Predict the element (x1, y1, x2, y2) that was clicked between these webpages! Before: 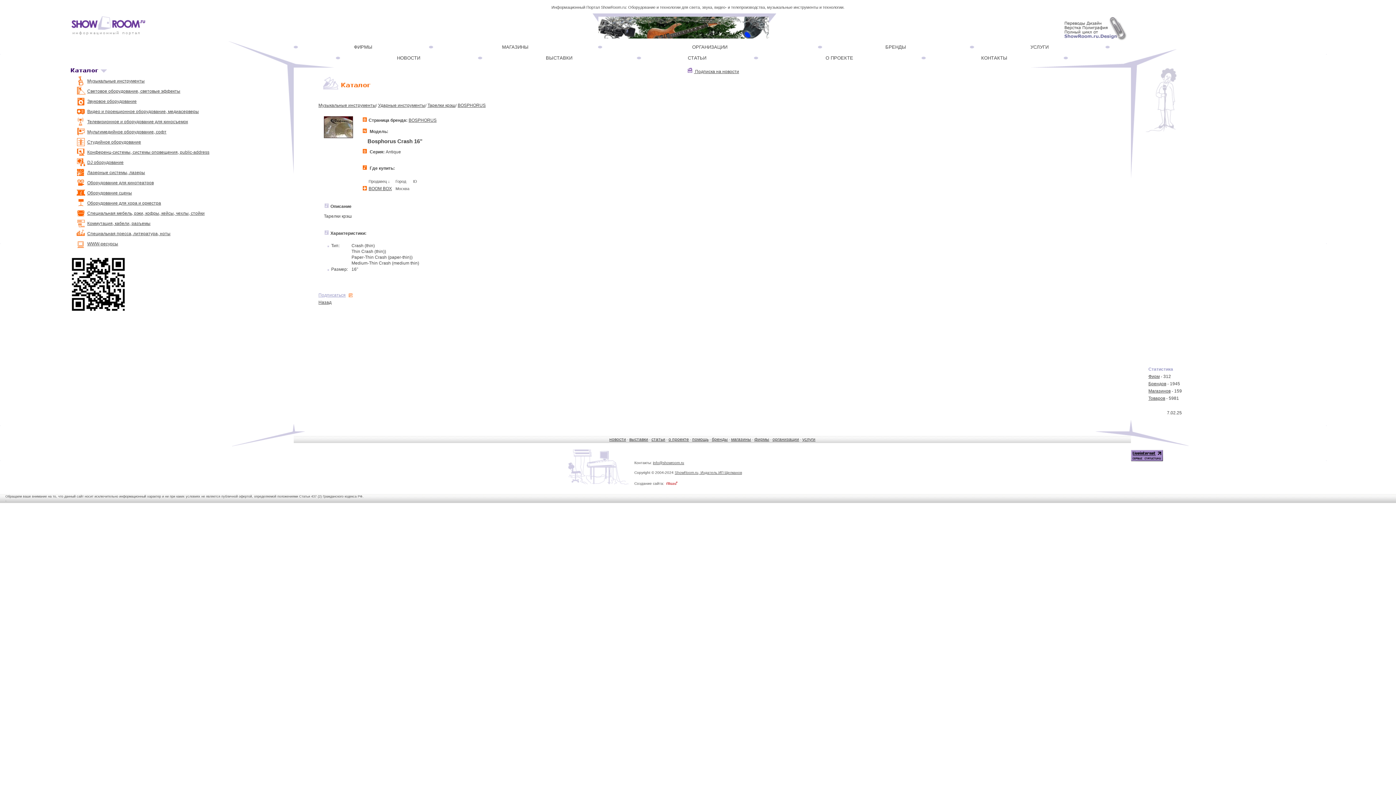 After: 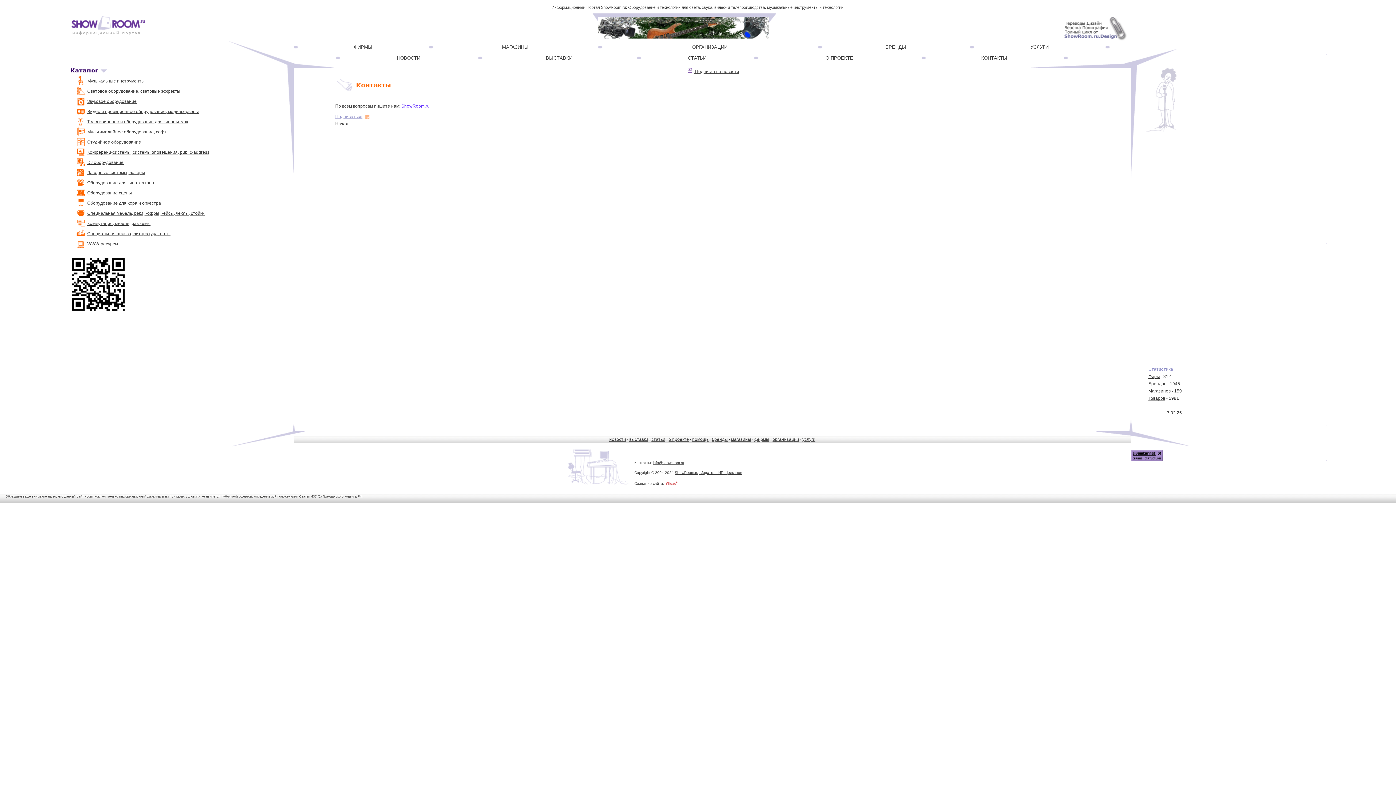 Action: label: помощь bbox: (692, 437, 708, 442)